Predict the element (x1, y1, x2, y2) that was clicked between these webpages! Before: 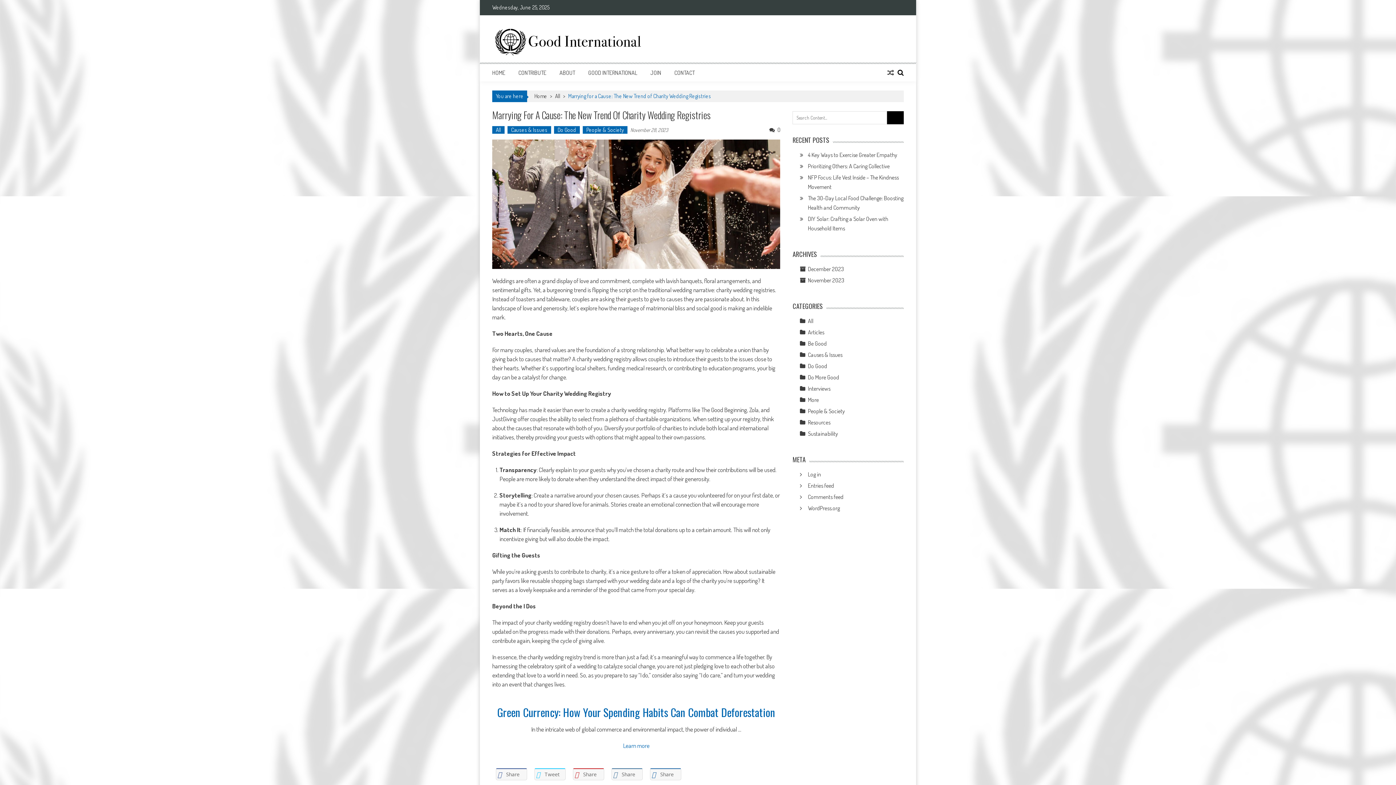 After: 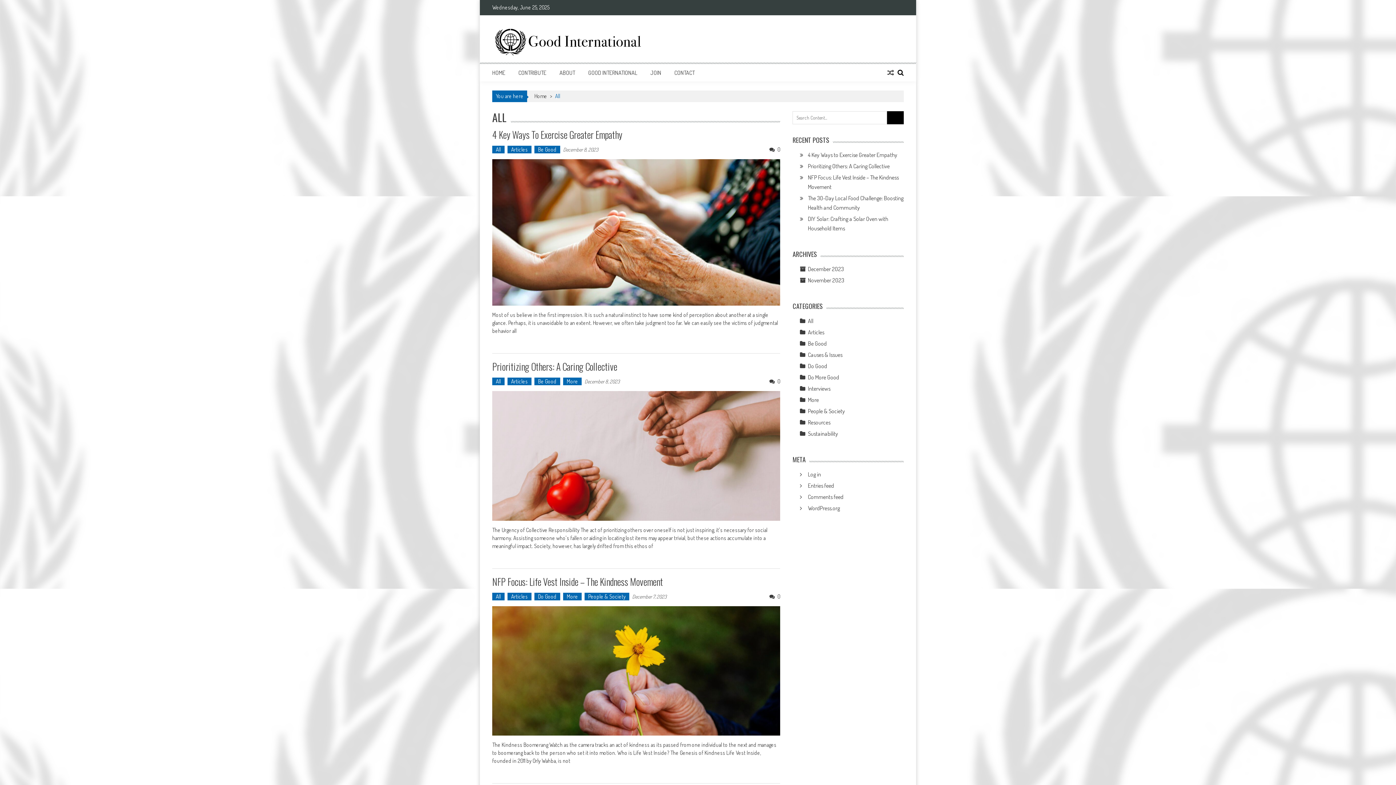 Action: bbox: (808, 317, 813, 324) label: All